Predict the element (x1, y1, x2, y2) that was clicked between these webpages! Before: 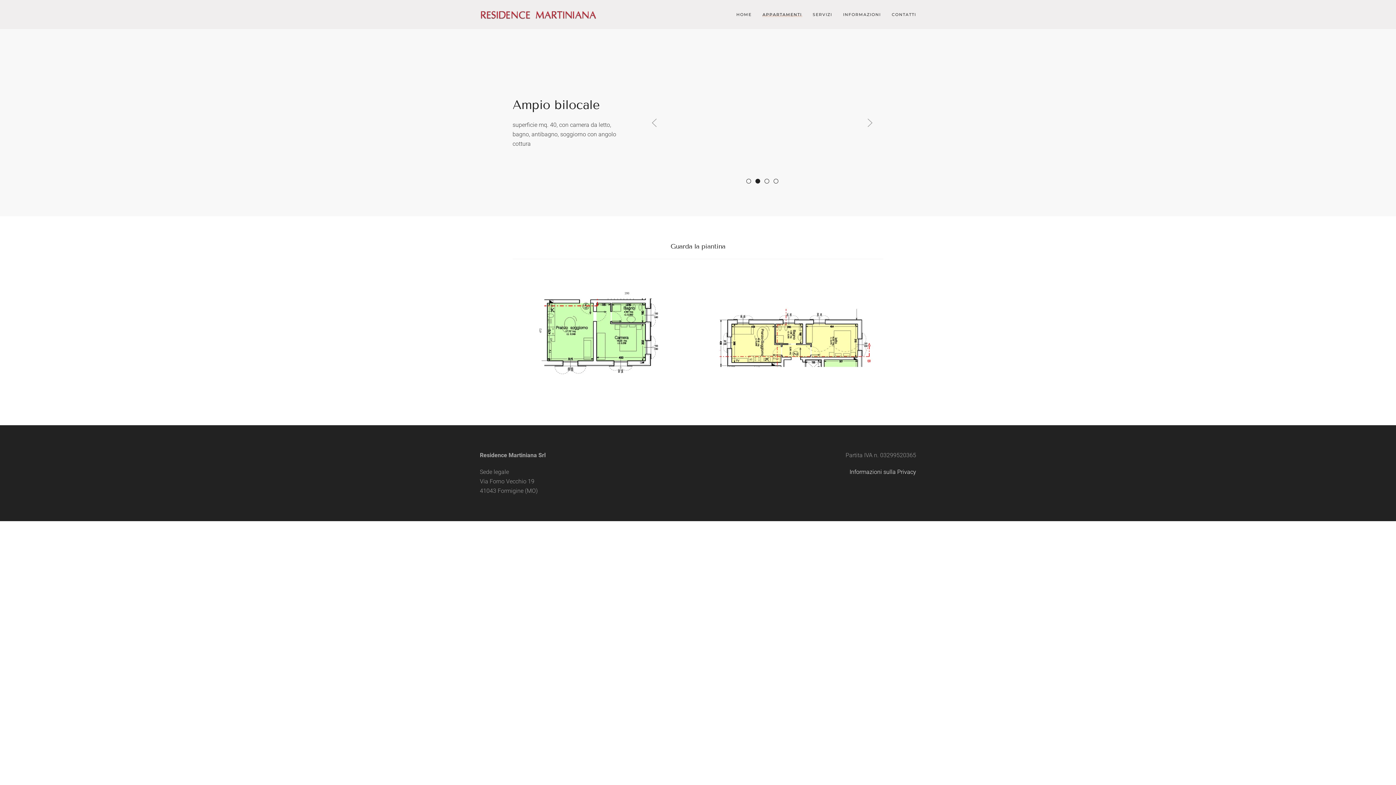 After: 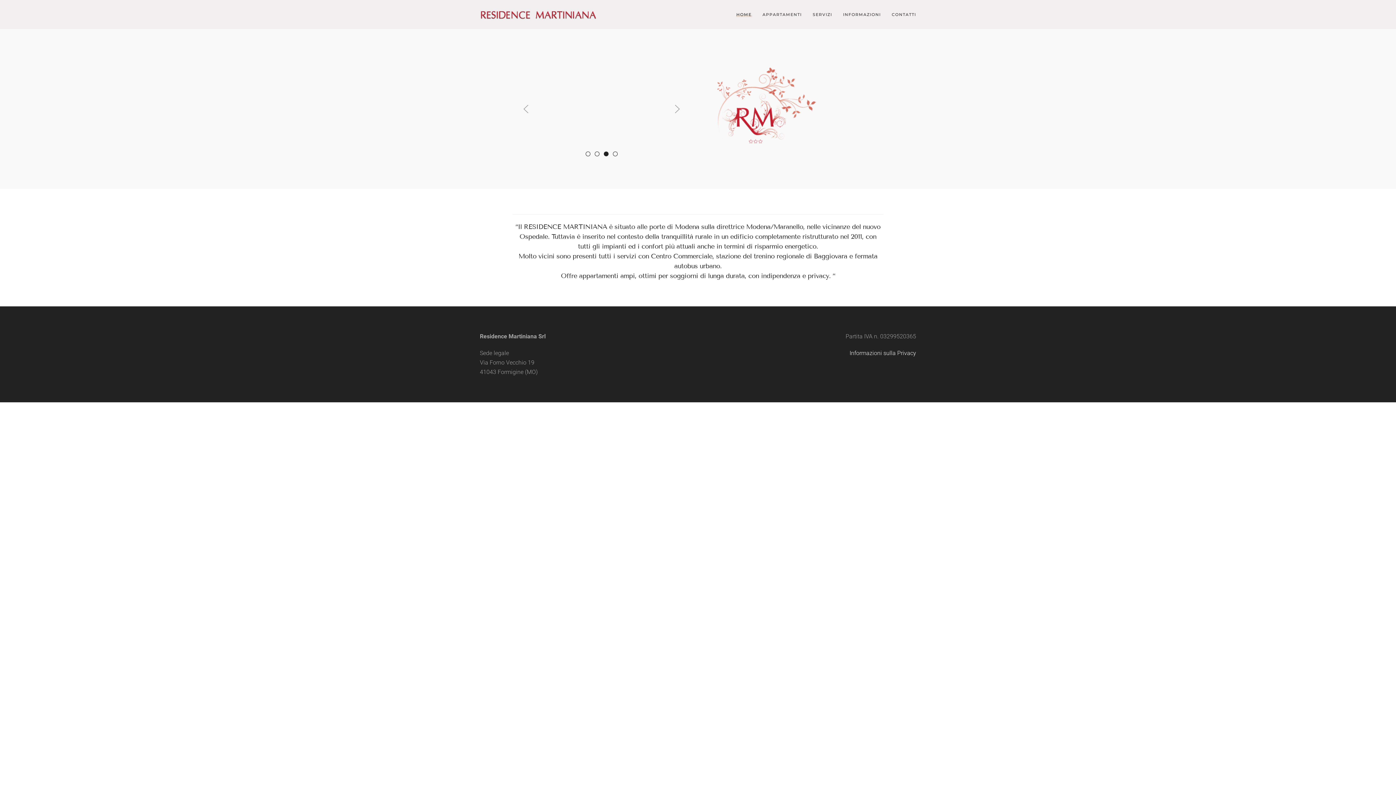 Action: label: Back to home bbox: (474, 0, 602, 29)